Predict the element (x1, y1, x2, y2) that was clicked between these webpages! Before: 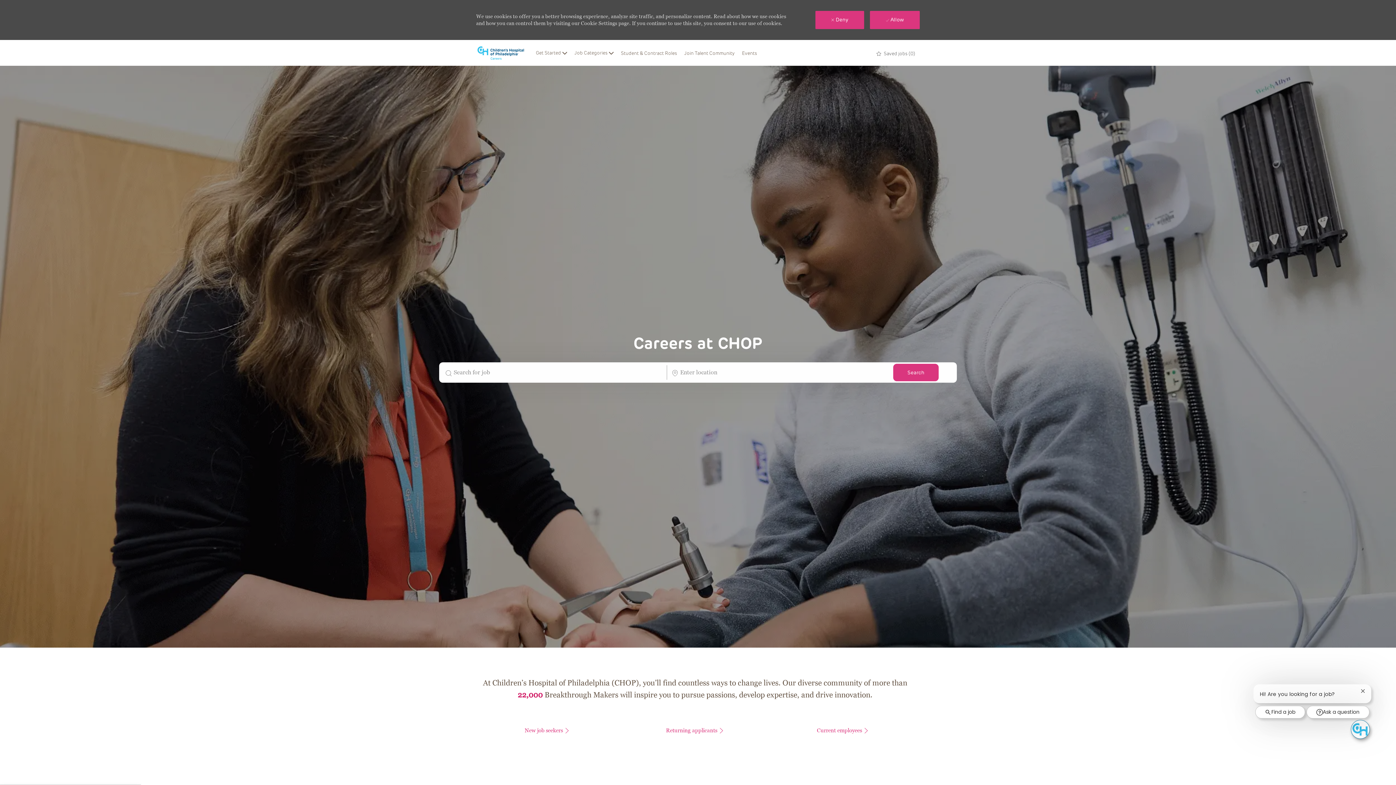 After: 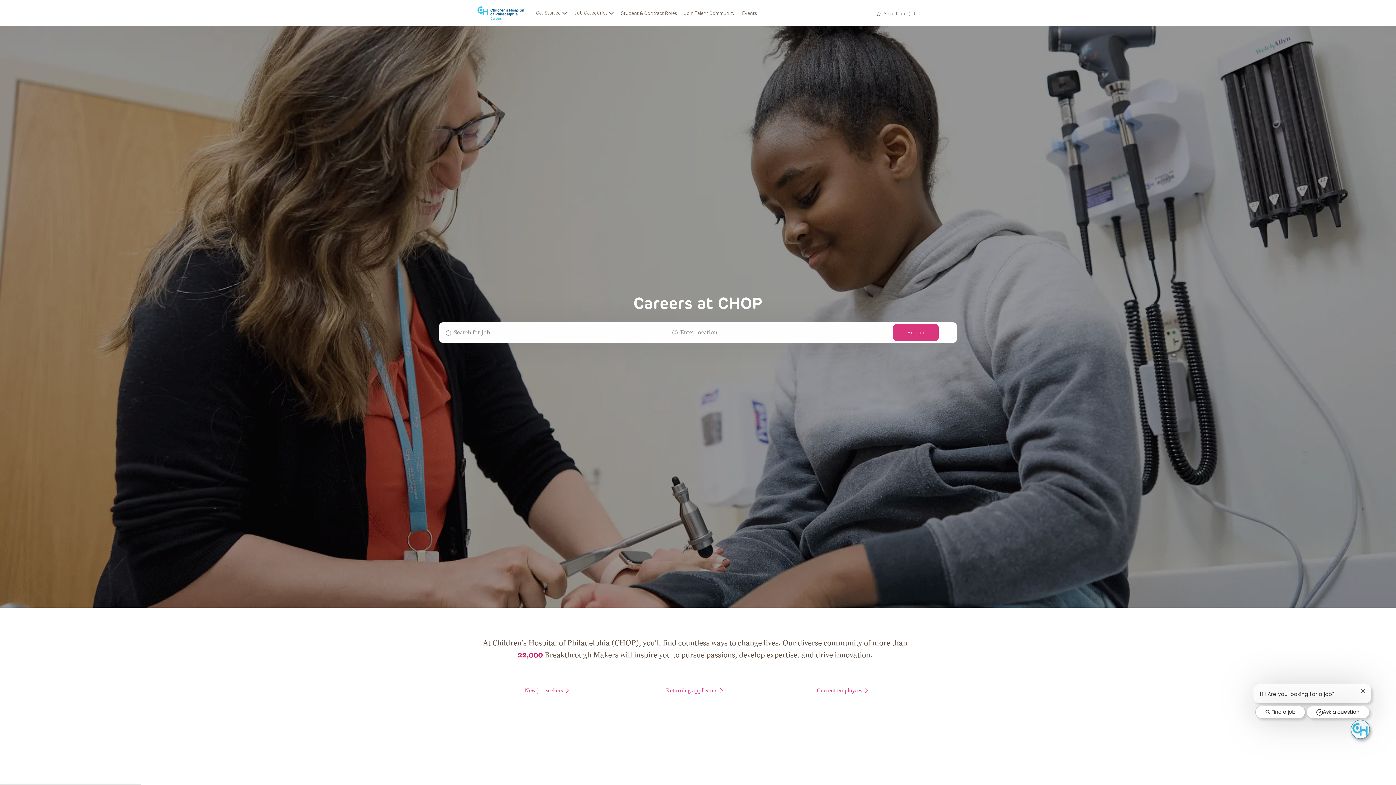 Action: bbox: (476, 44, 532, 61) label: Company Logo